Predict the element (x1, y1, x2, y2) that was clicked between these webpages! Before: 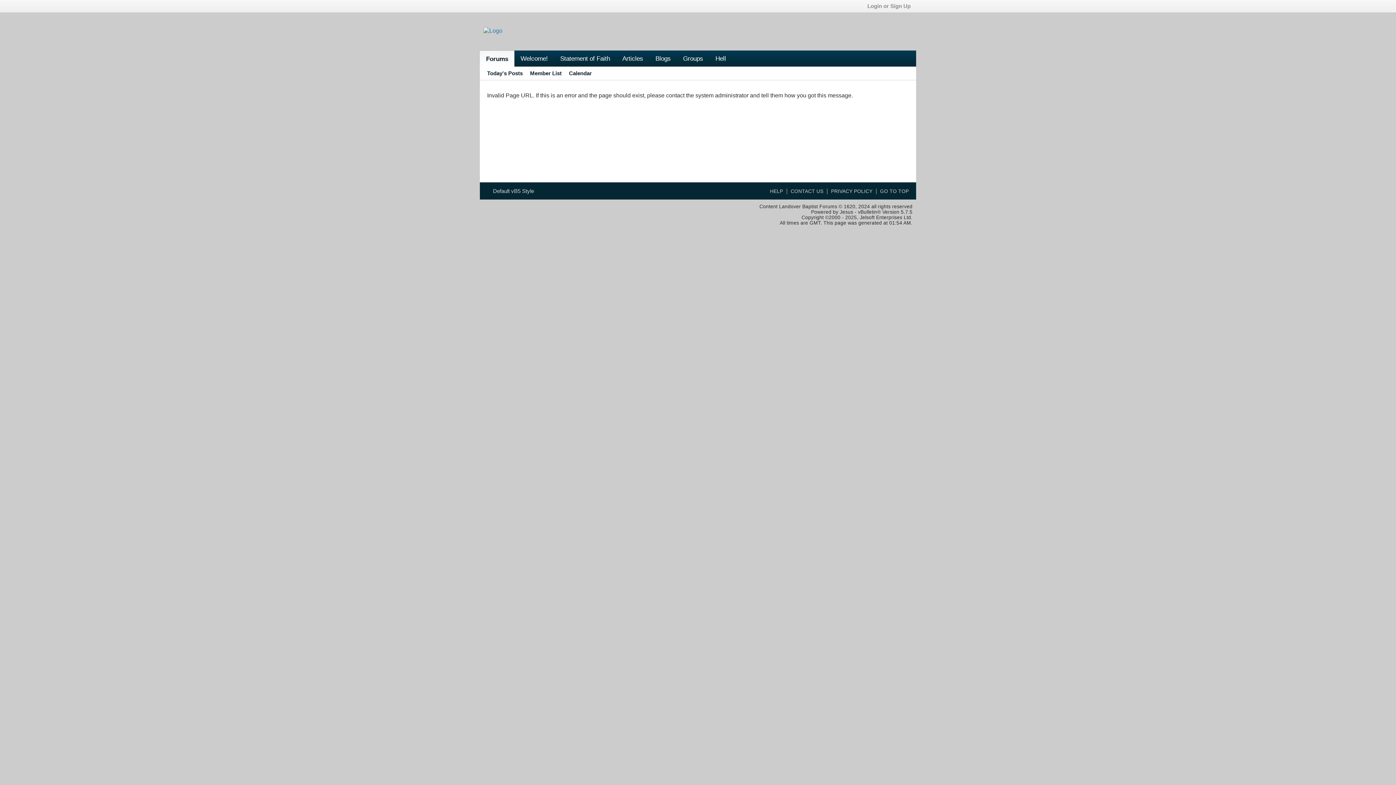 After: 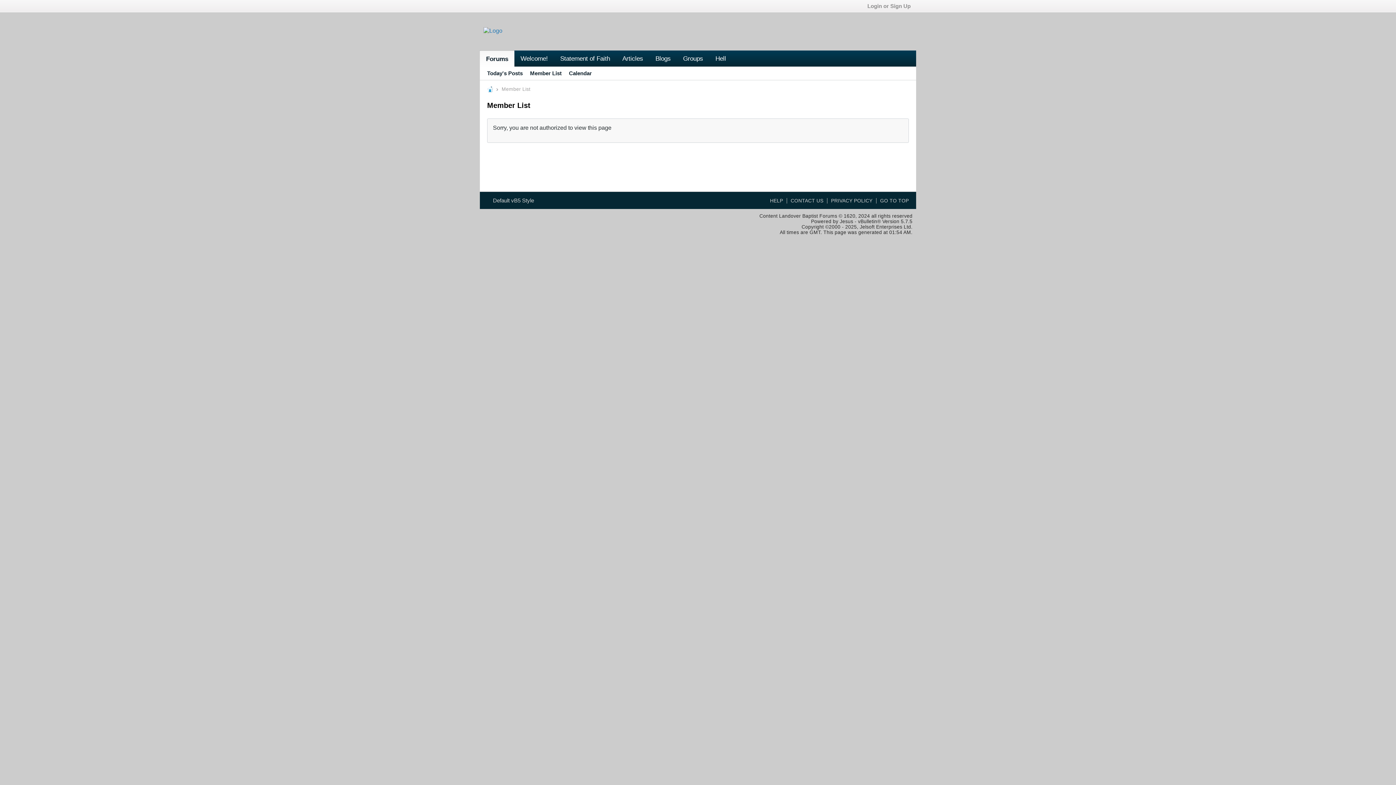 Action: bbox: (530, 66, 561, 79) label: Member List